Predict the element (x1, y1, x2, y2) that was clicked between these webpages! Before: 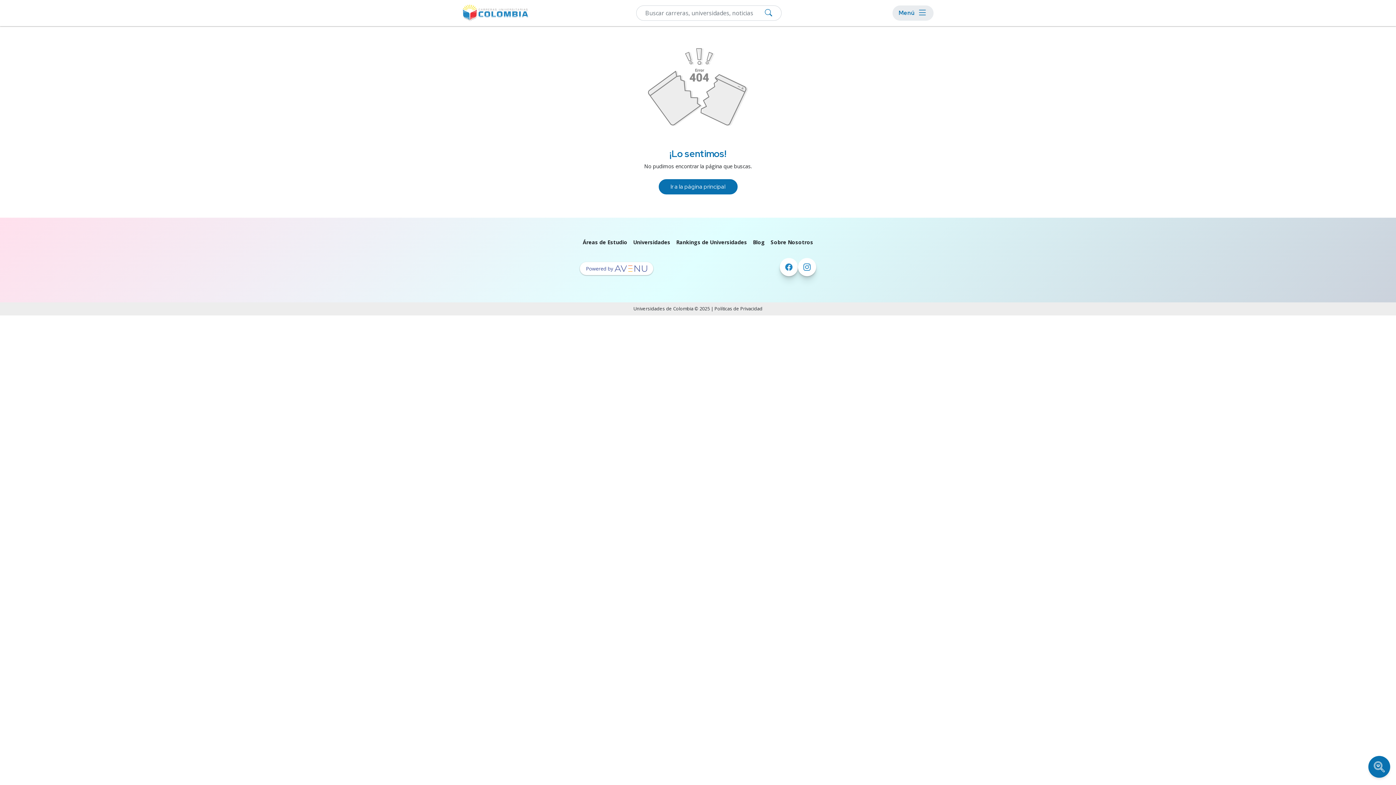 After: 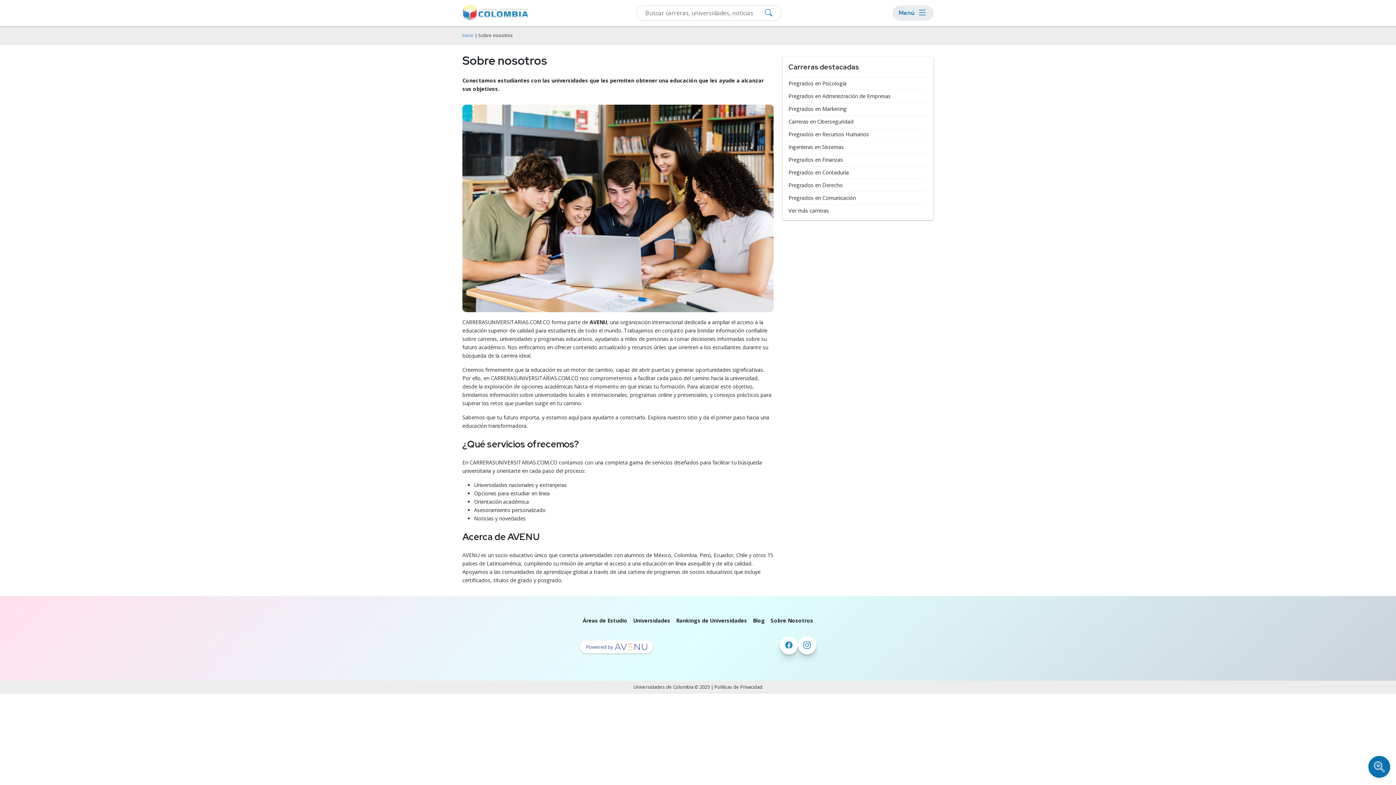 Action: label: Sobre Nosotros bbox: (770, 238, 813, 245)